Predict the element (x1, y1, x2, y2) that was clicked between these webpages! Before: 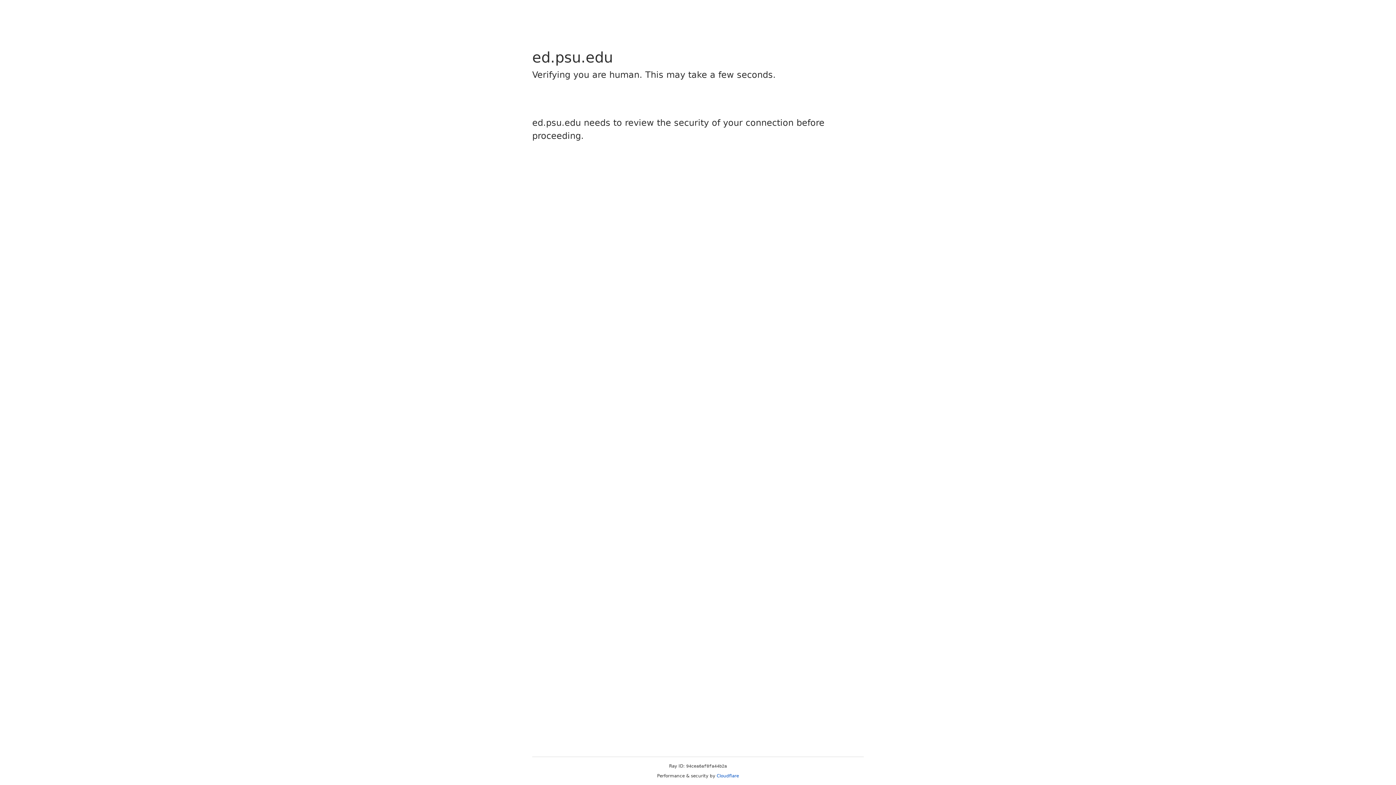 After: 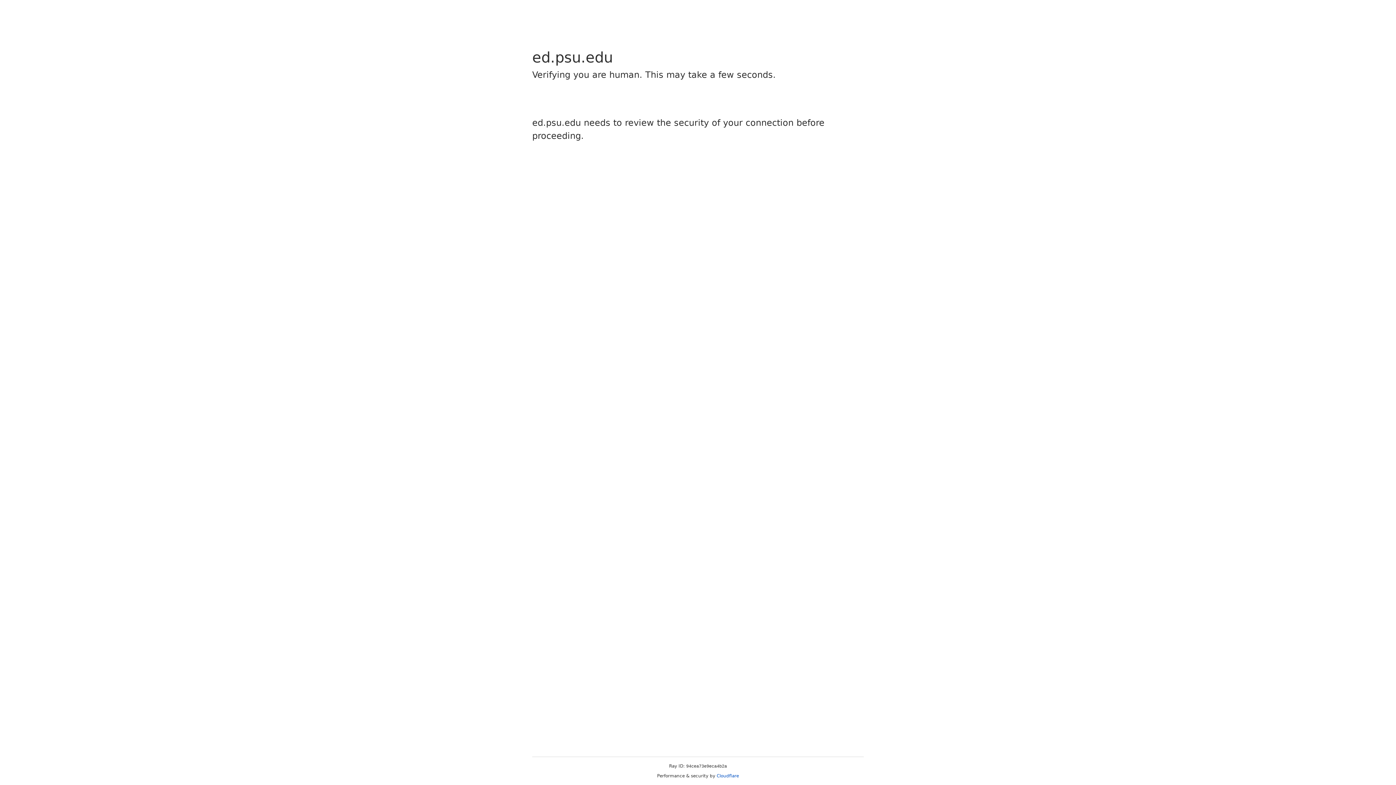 Action: bbox: (716, 773, 739, 778) label: Cloudflare